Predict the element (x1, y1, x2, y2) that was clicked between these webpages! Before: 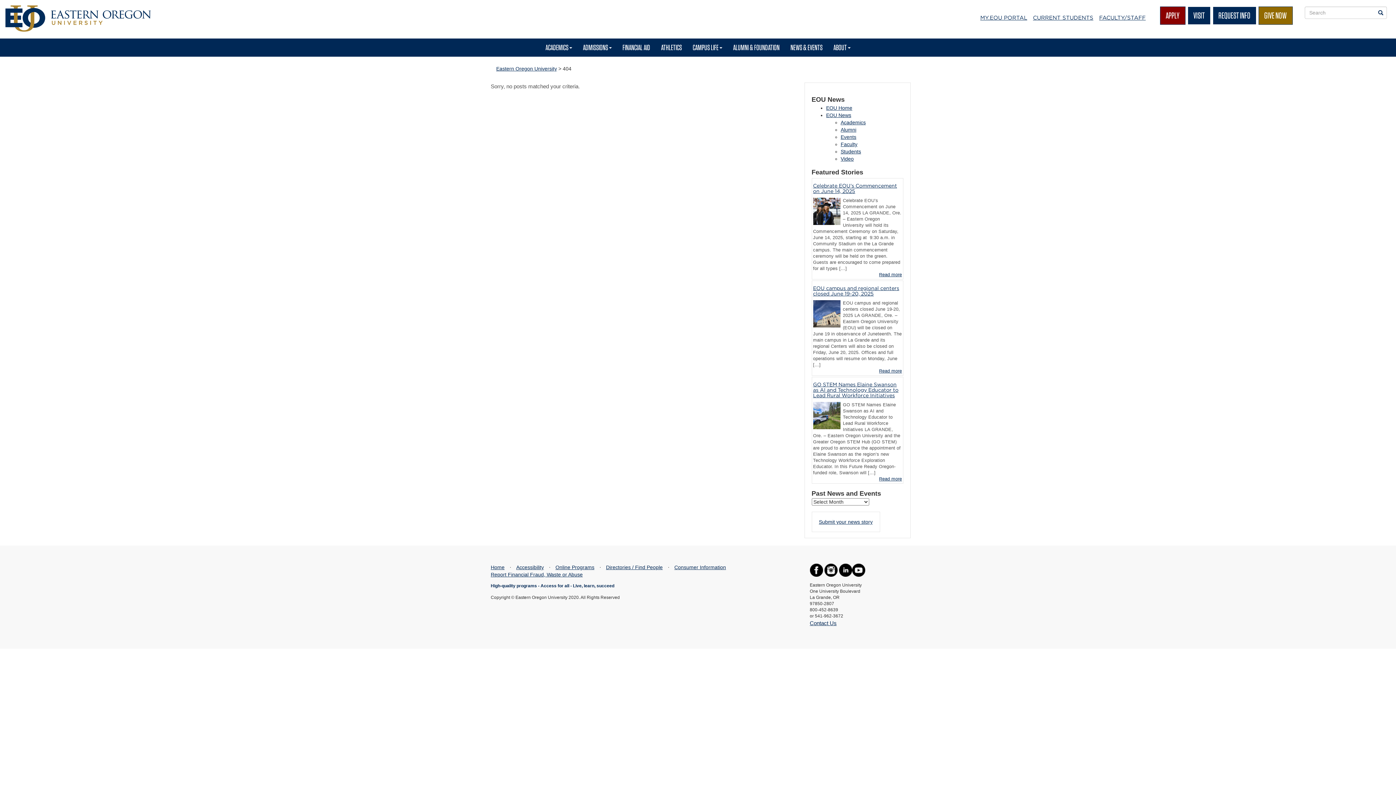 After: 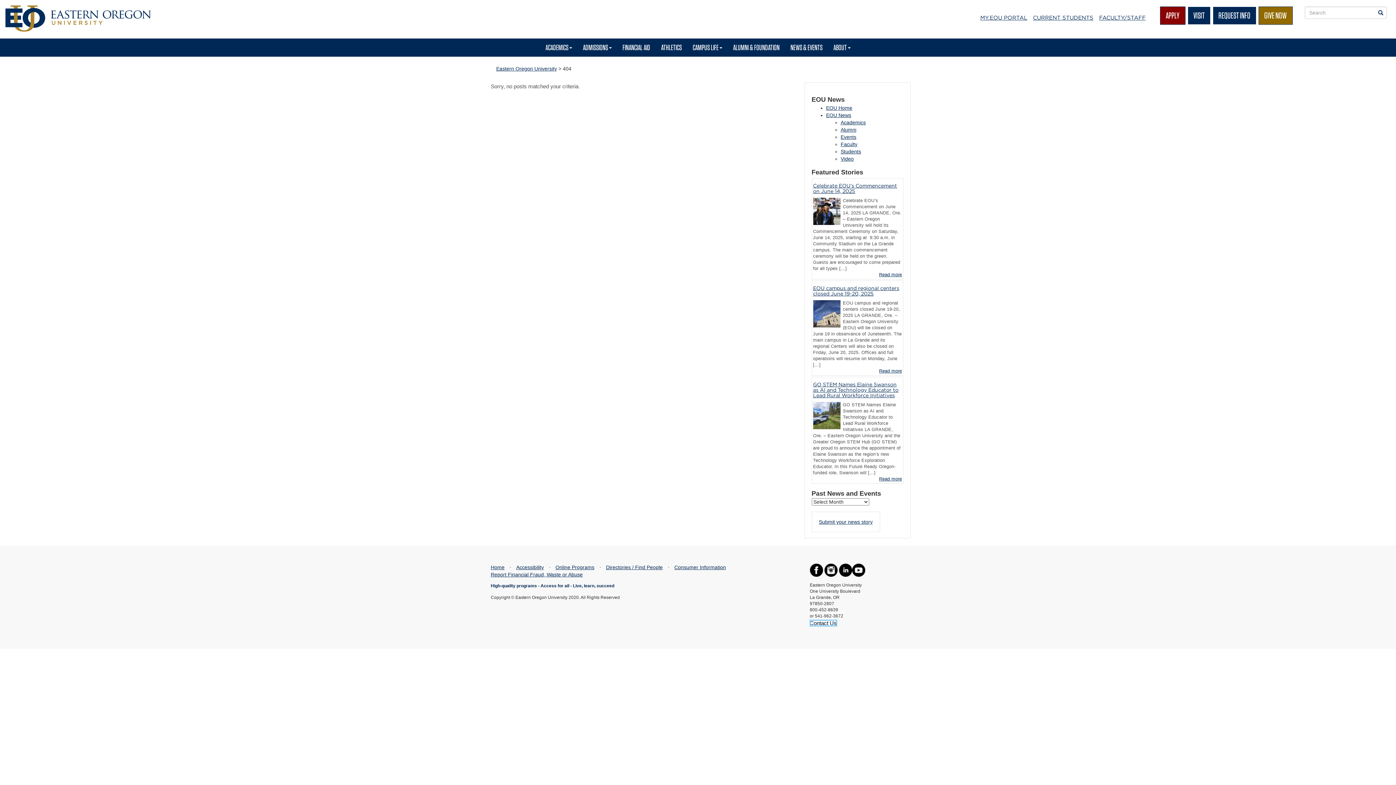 Action: label: Contact Us bbox: (810, 620, 836, 626)